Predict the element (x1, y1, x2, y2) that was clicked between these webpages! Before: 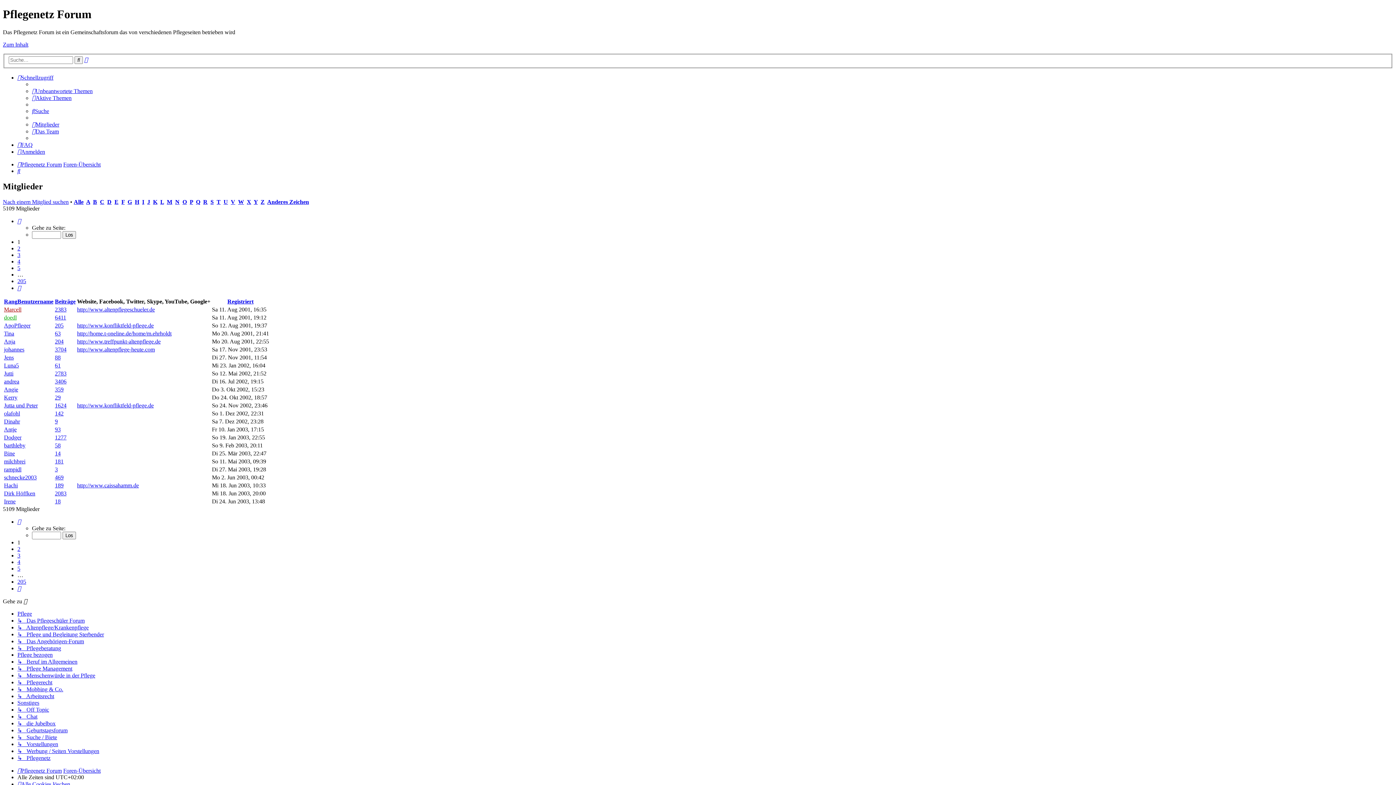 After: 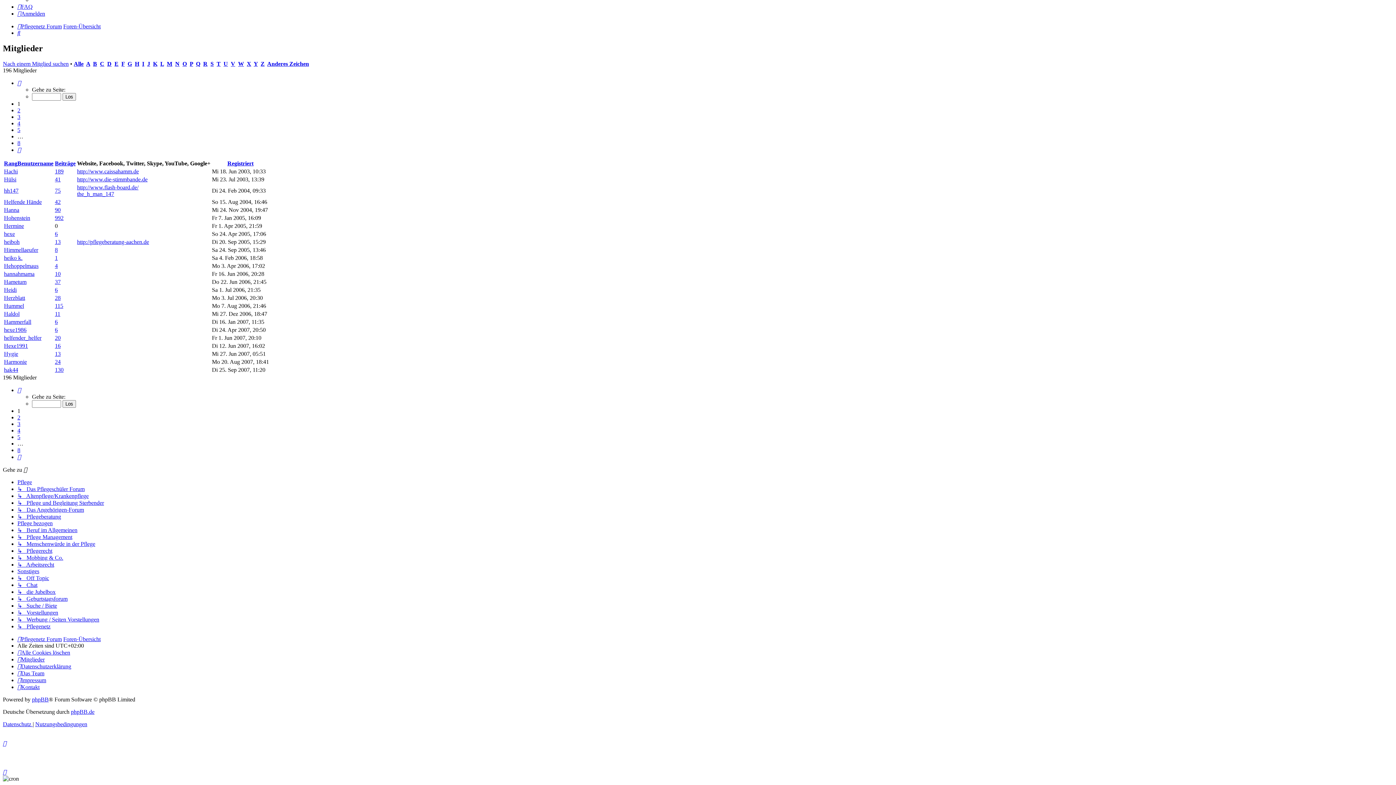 Action: label: H bbox: (134, 199, 139, 205)